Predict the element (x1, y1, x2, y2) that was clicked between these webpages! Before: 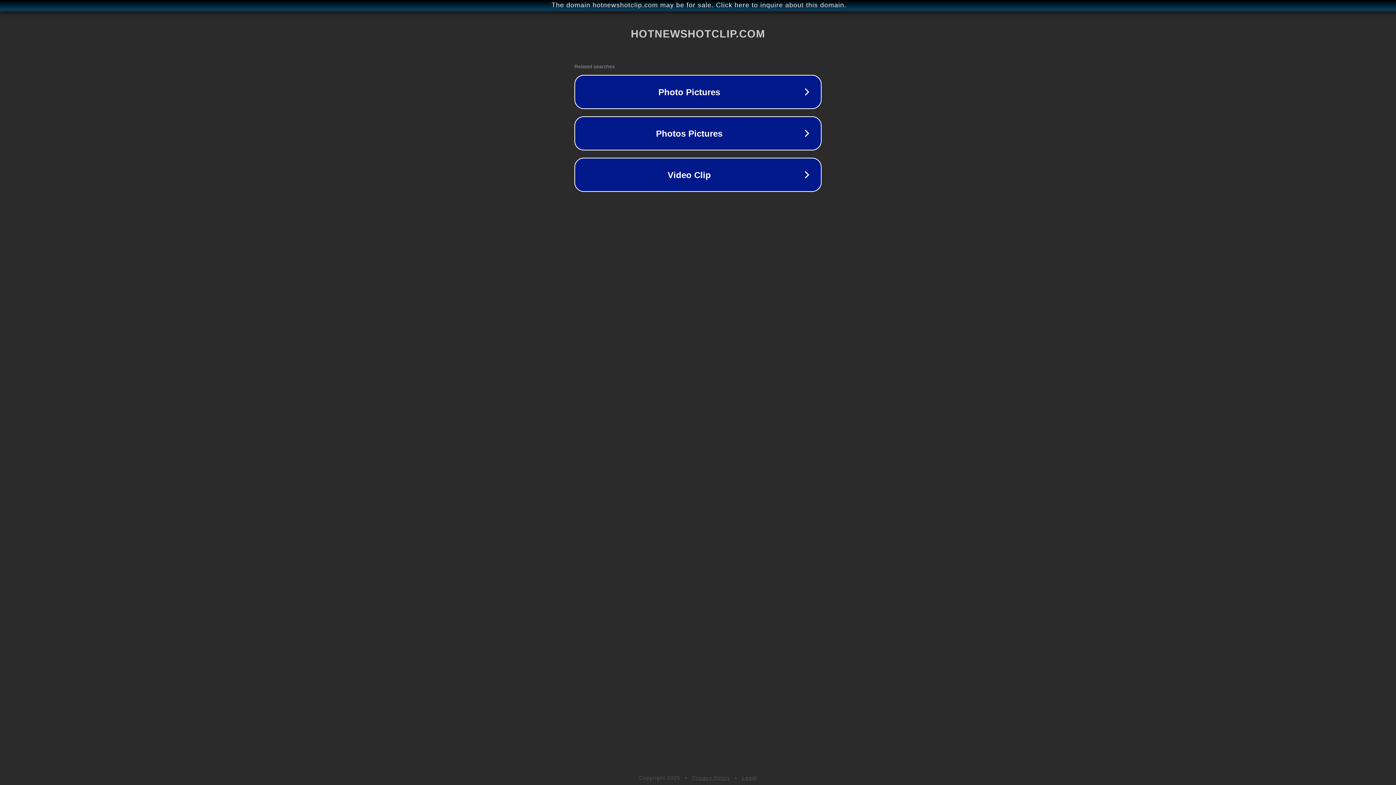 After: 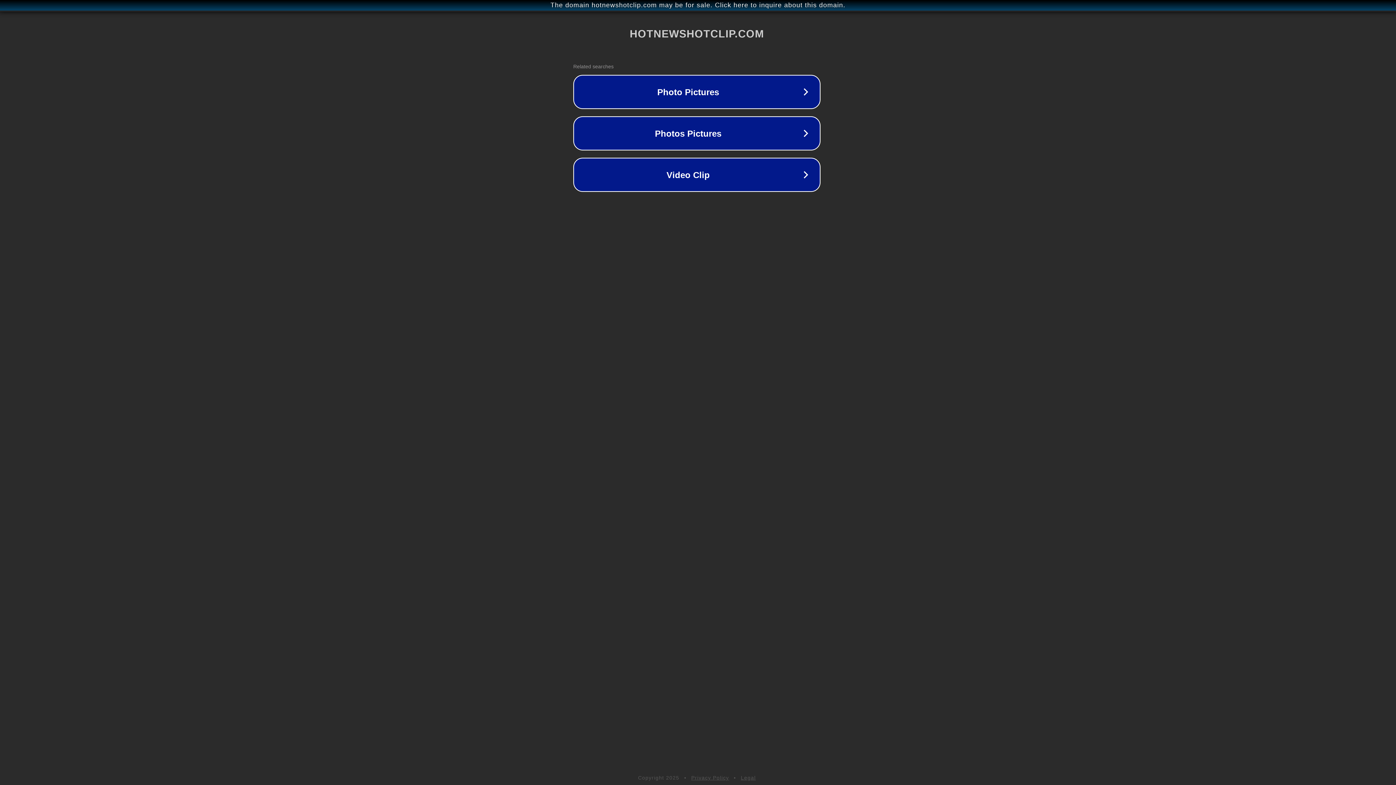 Action: label: The domain hotnewshotclip.com may be for sale. Click here to inquire about this domain. bbox: (1, 1, 1397, 9)